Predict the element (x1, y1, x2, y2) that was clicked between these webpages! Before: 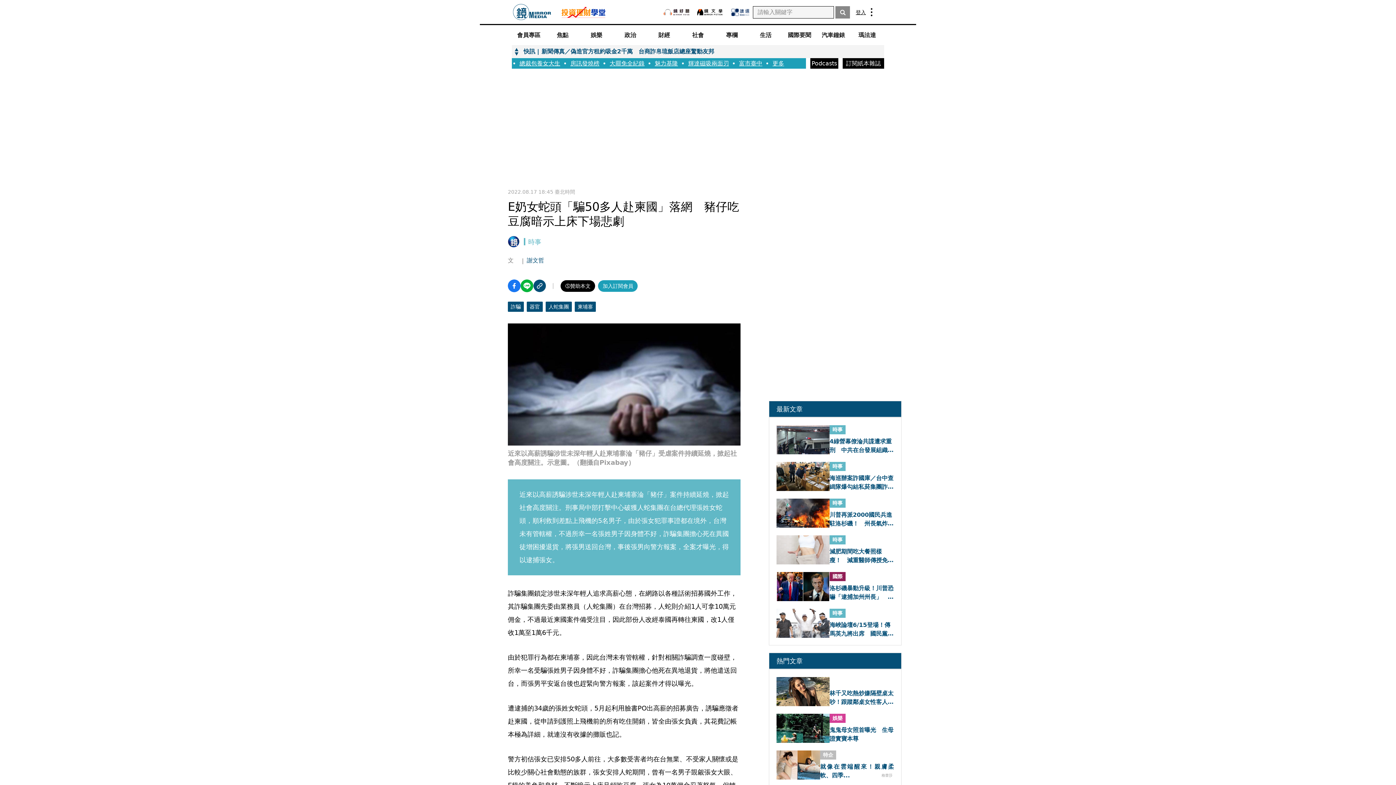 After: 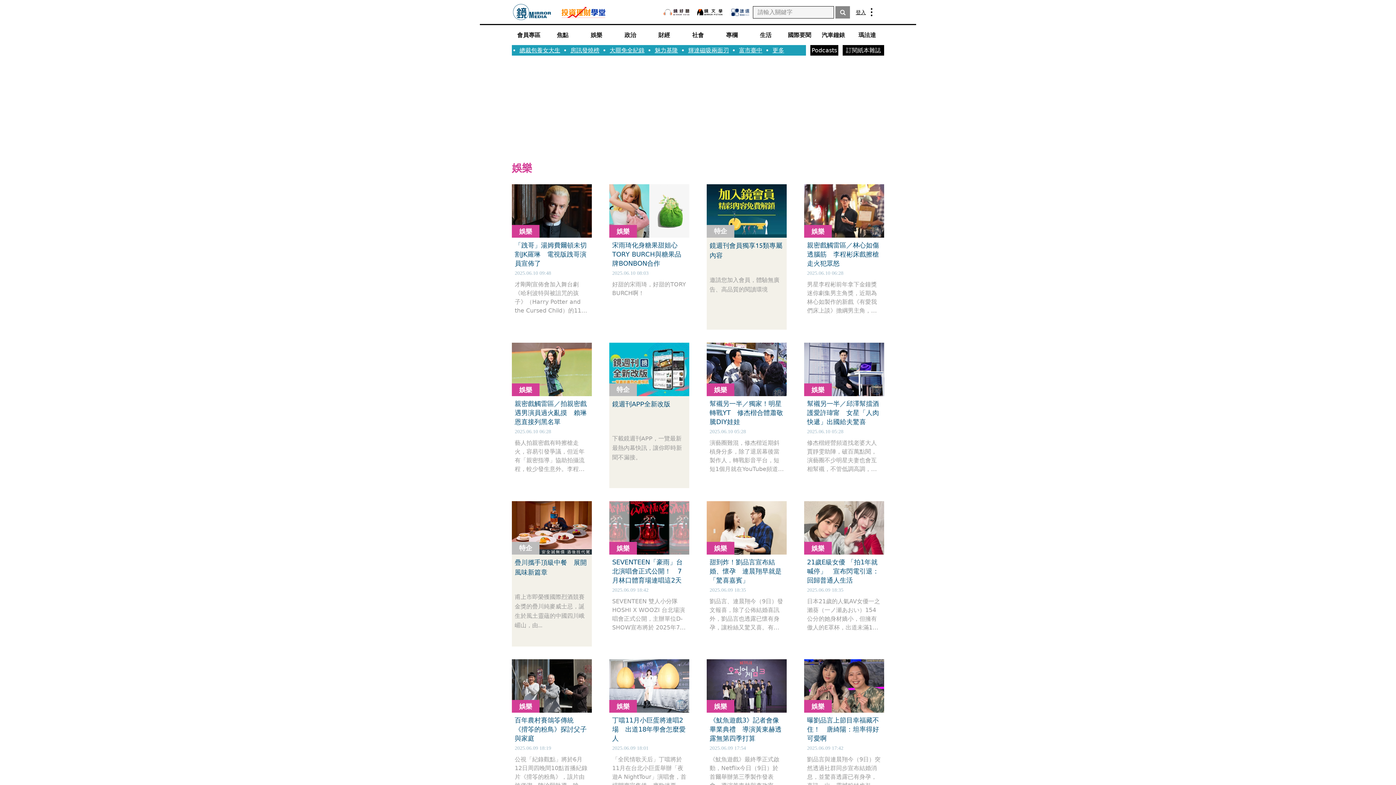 Action: label: 娛樂 bbox: (579, 27, 613, 42)